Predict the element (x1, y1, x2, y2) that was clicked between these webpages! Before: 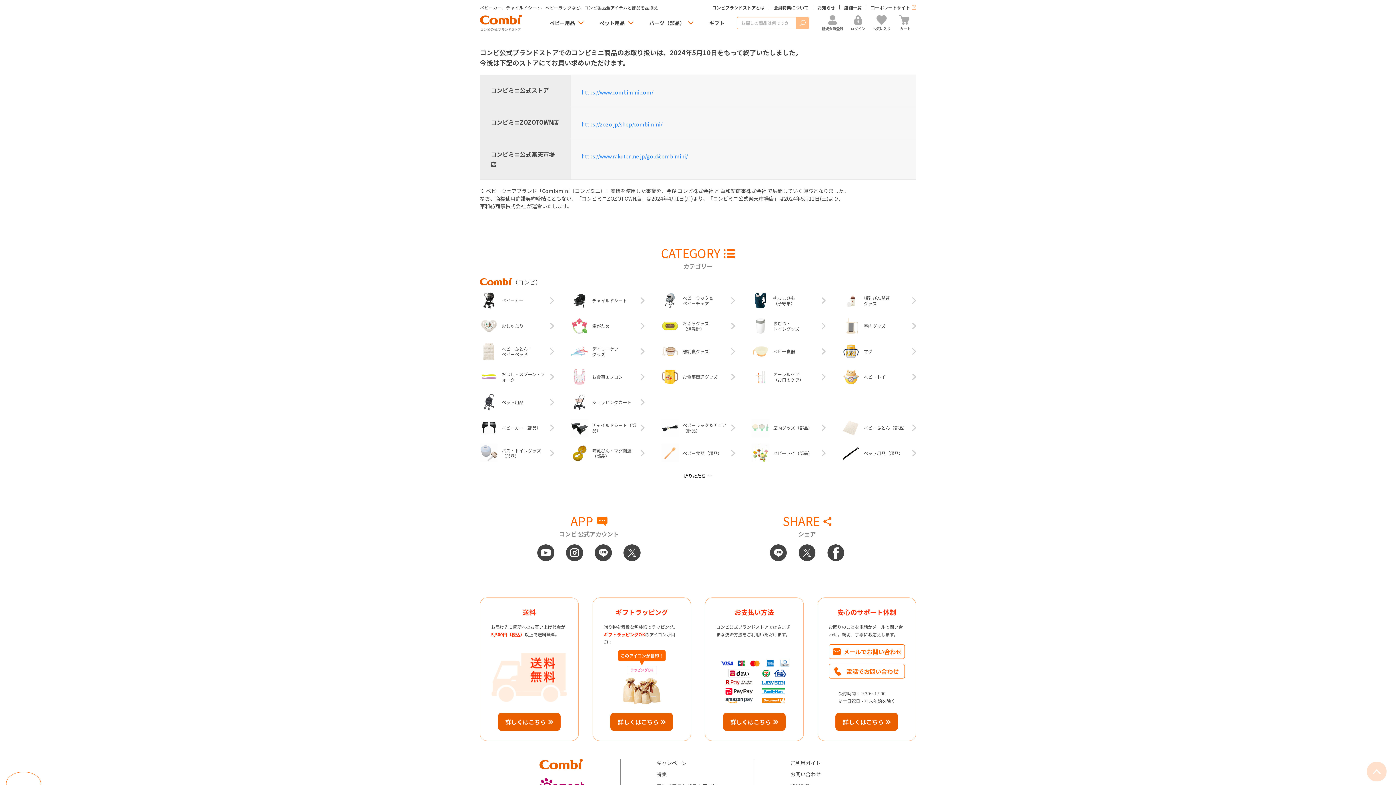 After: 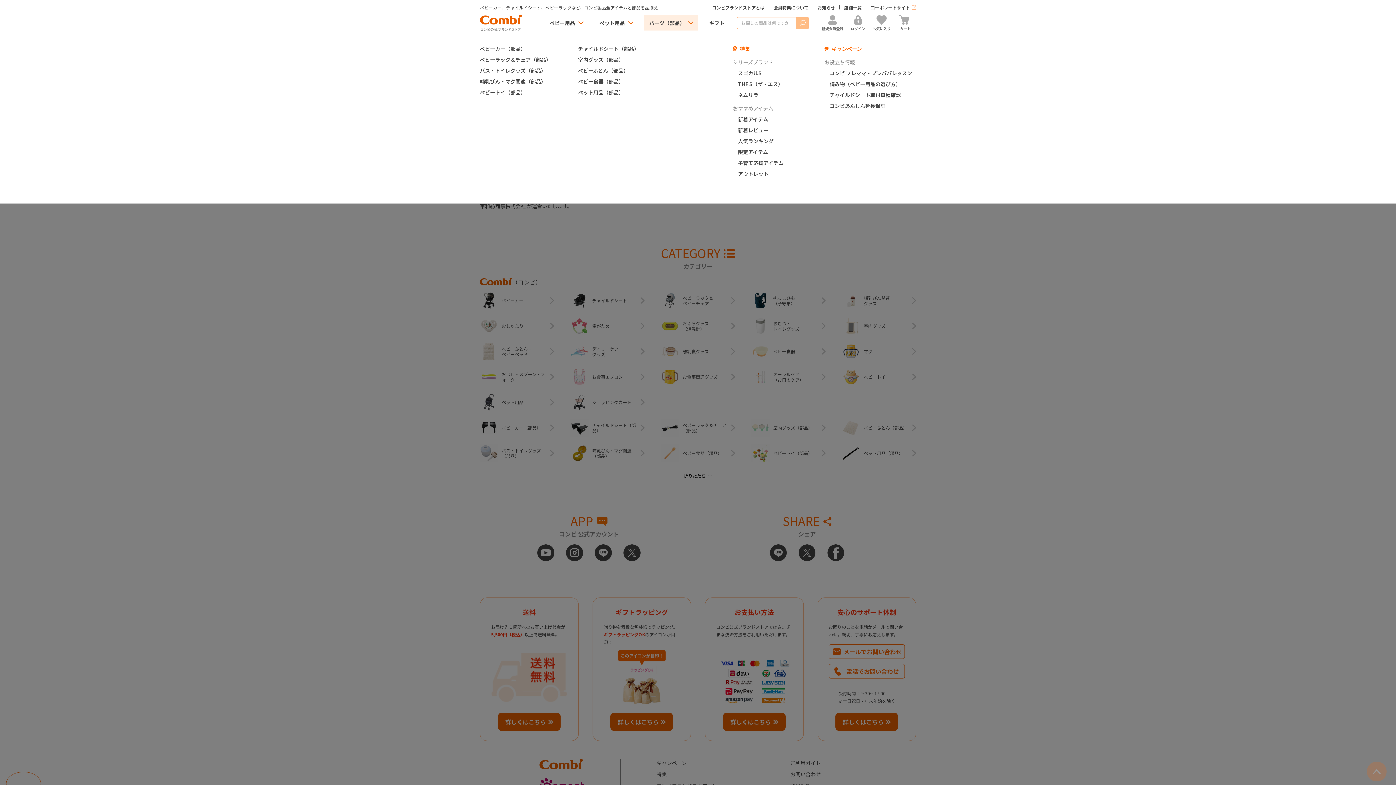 Action: label: パーツ（部品） bbox: (644, 15, 698, 30)